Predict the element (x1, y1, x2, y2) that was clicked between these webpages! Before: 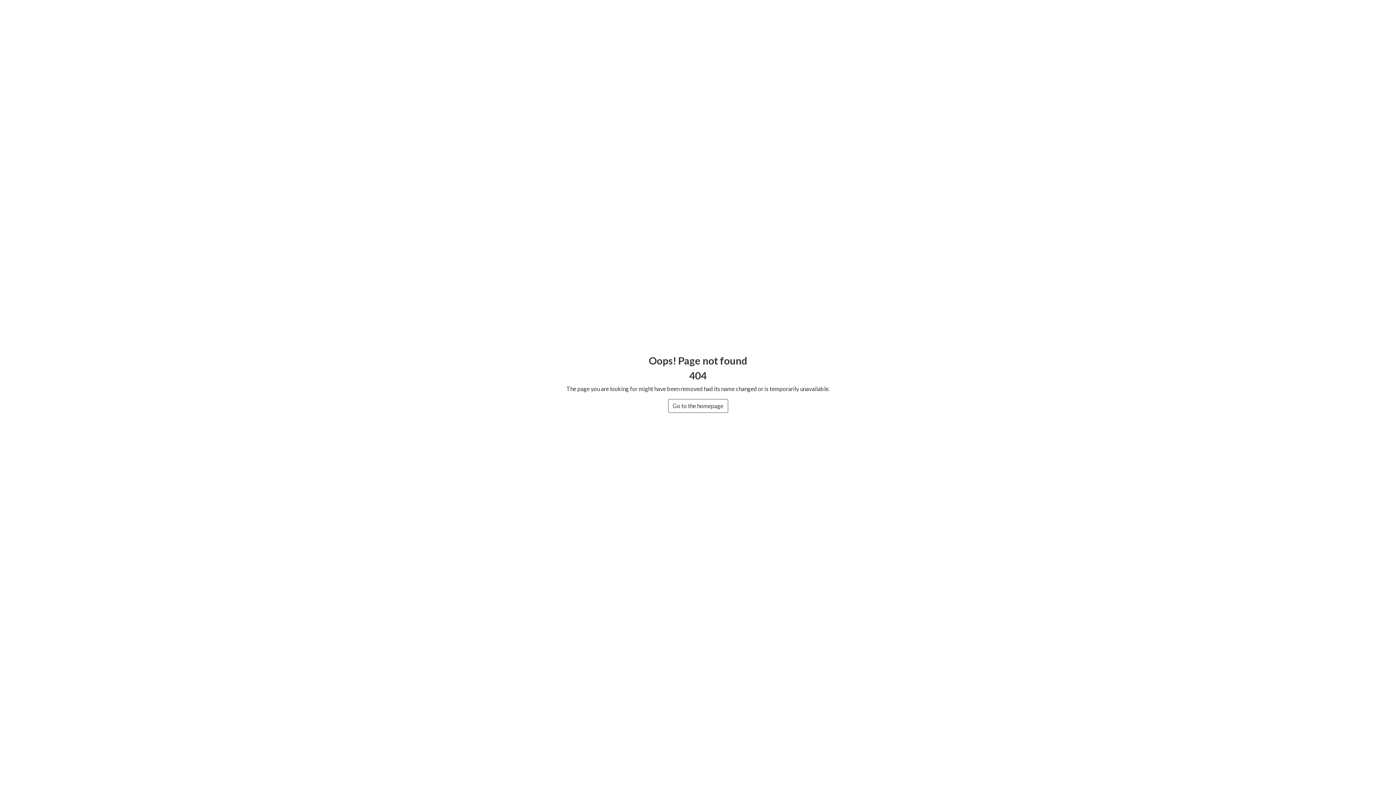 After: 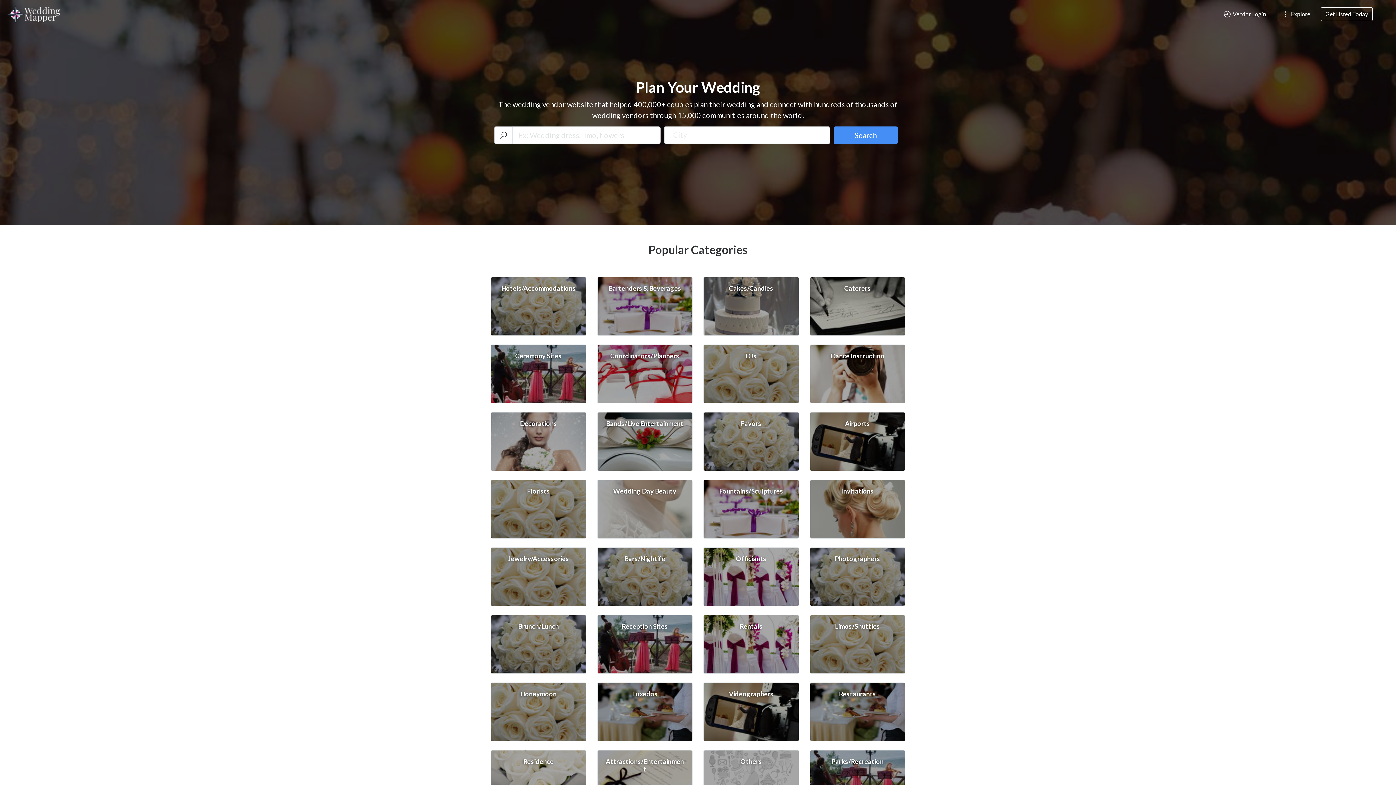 Action: bbox: (668, 399, 728, 413) label: Go to the homepage